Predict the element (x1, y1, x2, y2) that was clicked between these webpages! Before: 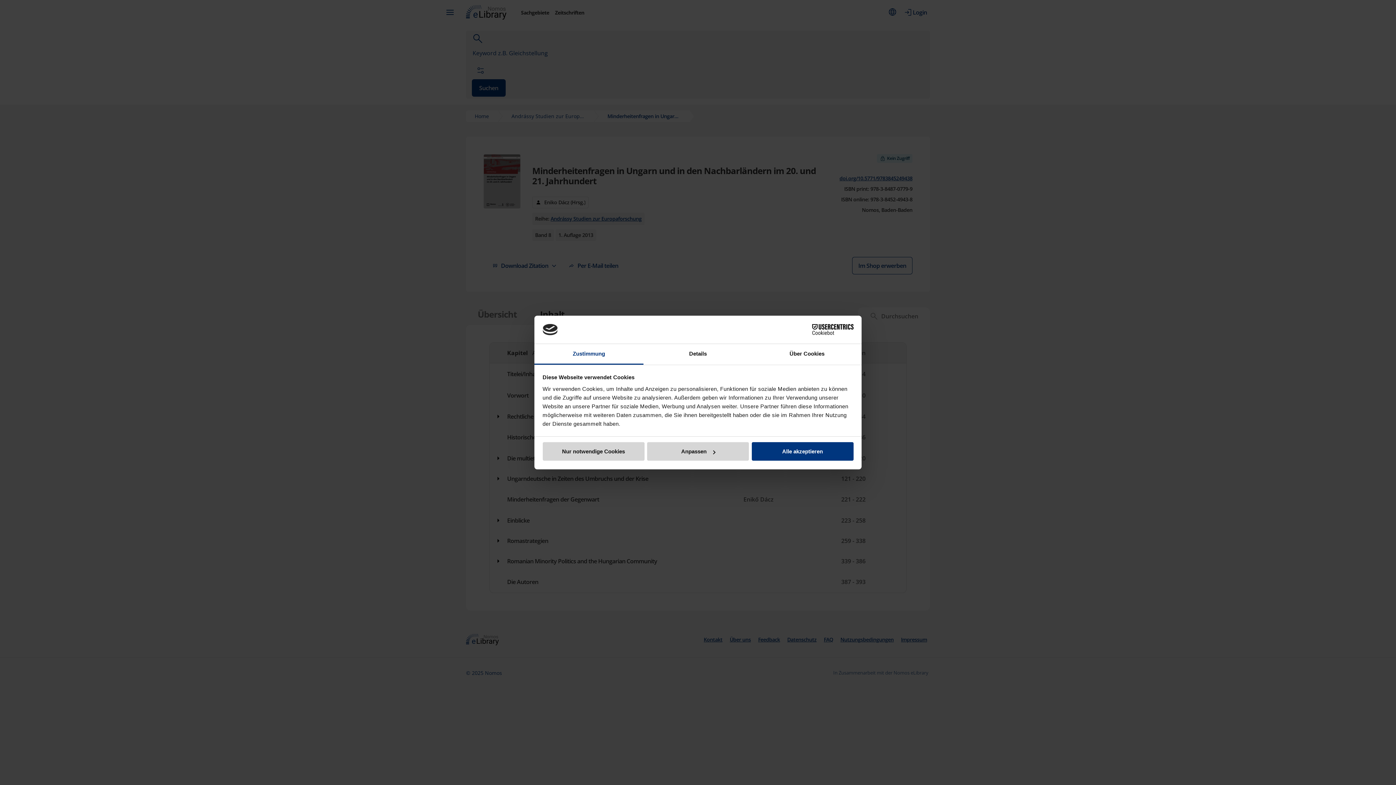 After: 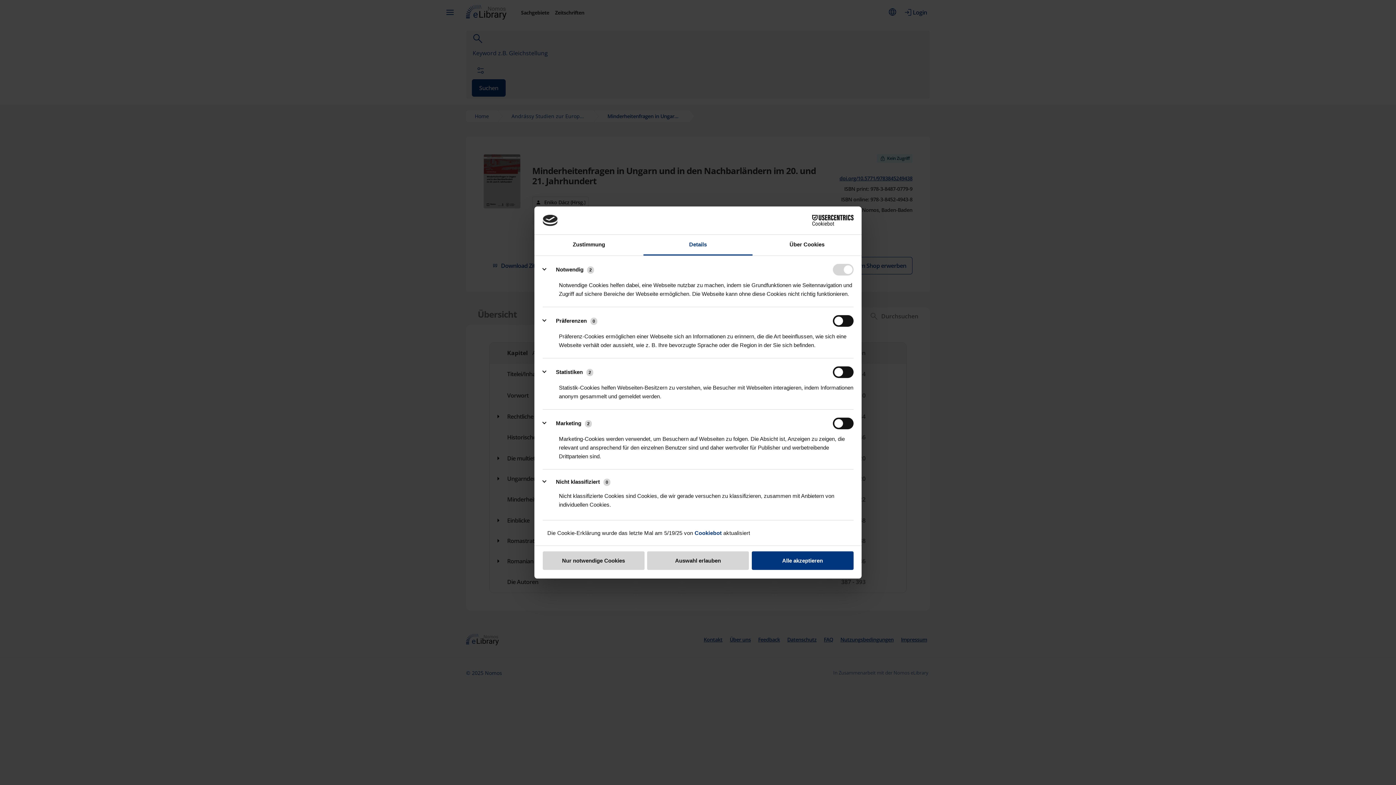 Action: bbox: (647, 442, 749, 461) label: Anpassen